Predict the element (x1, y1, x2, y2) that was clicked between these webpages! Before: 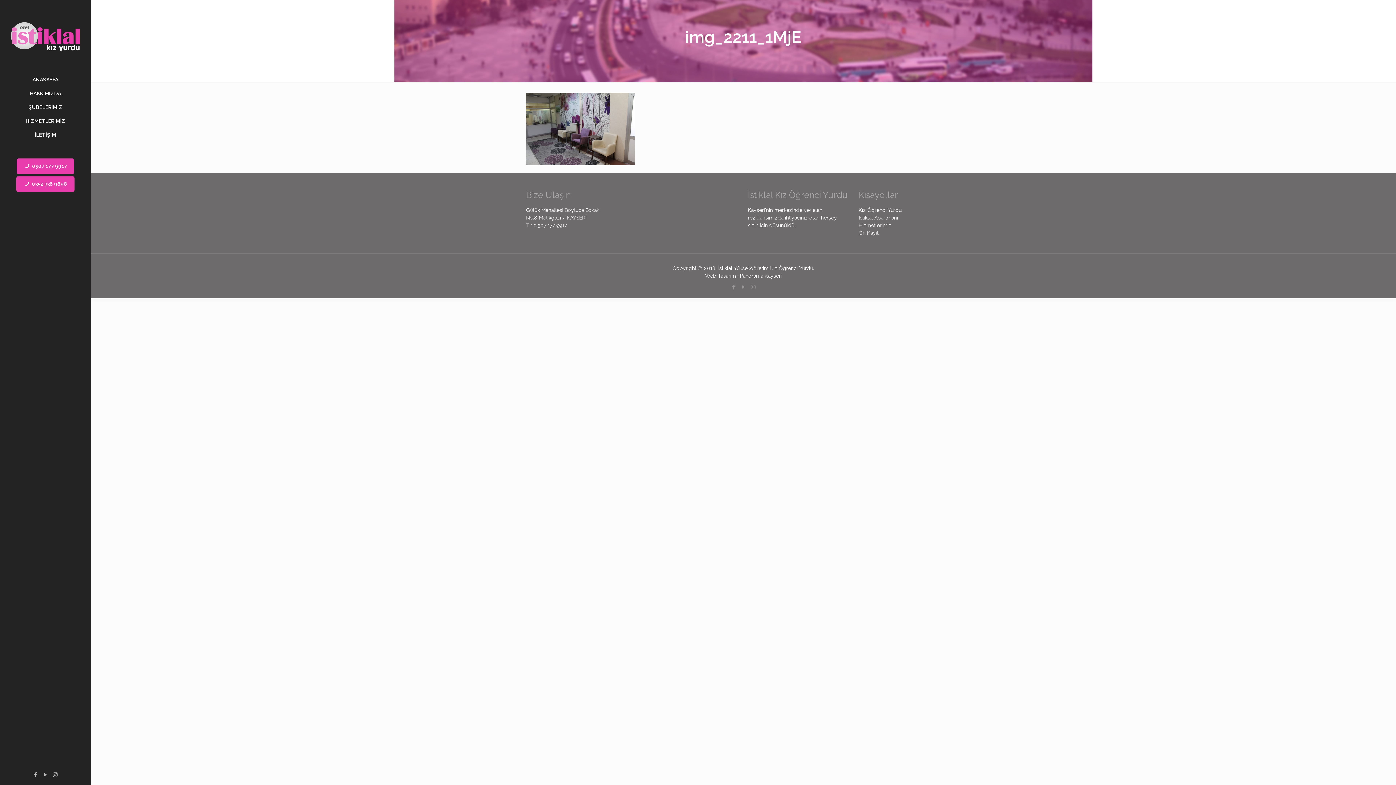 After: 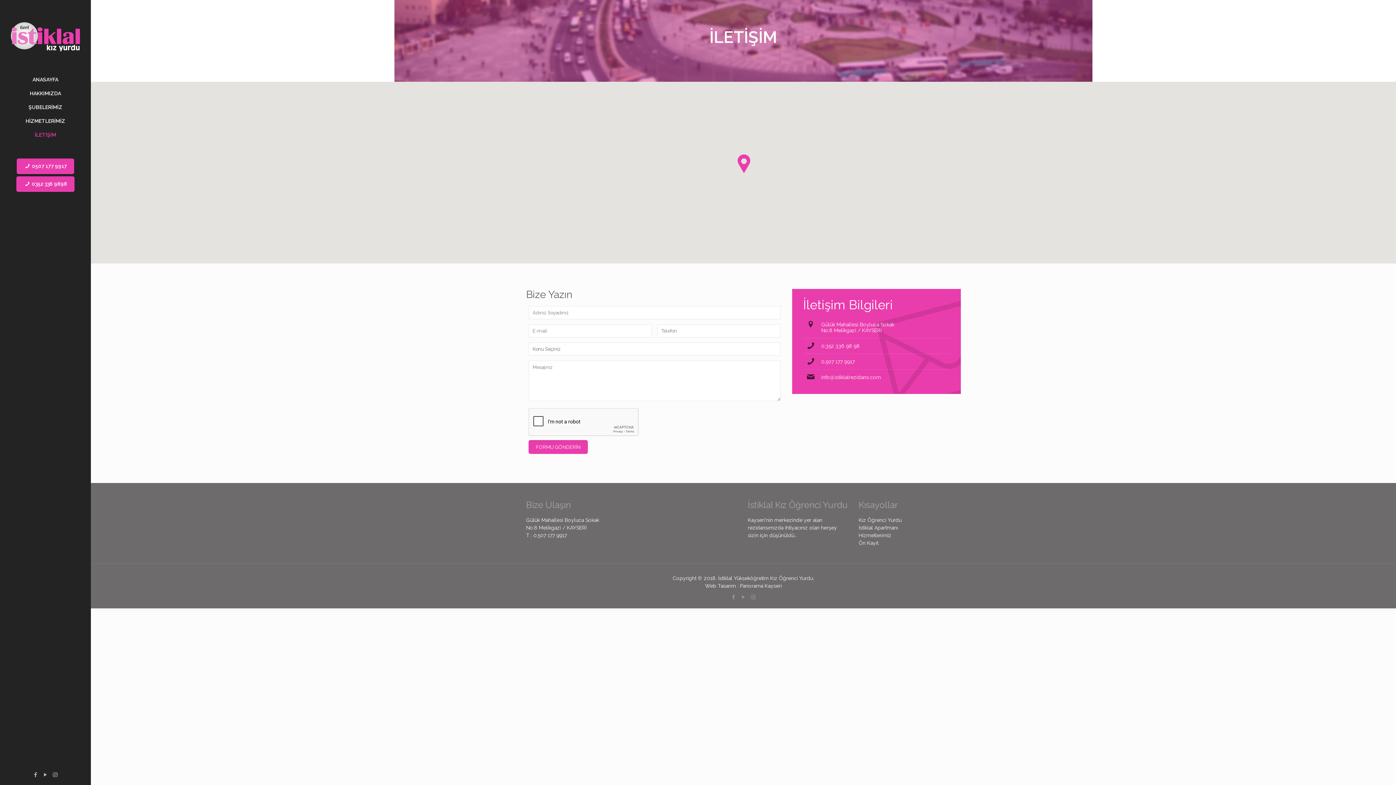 Action: label: İLETİŞİM bbox: (0, 128, 90, 141)